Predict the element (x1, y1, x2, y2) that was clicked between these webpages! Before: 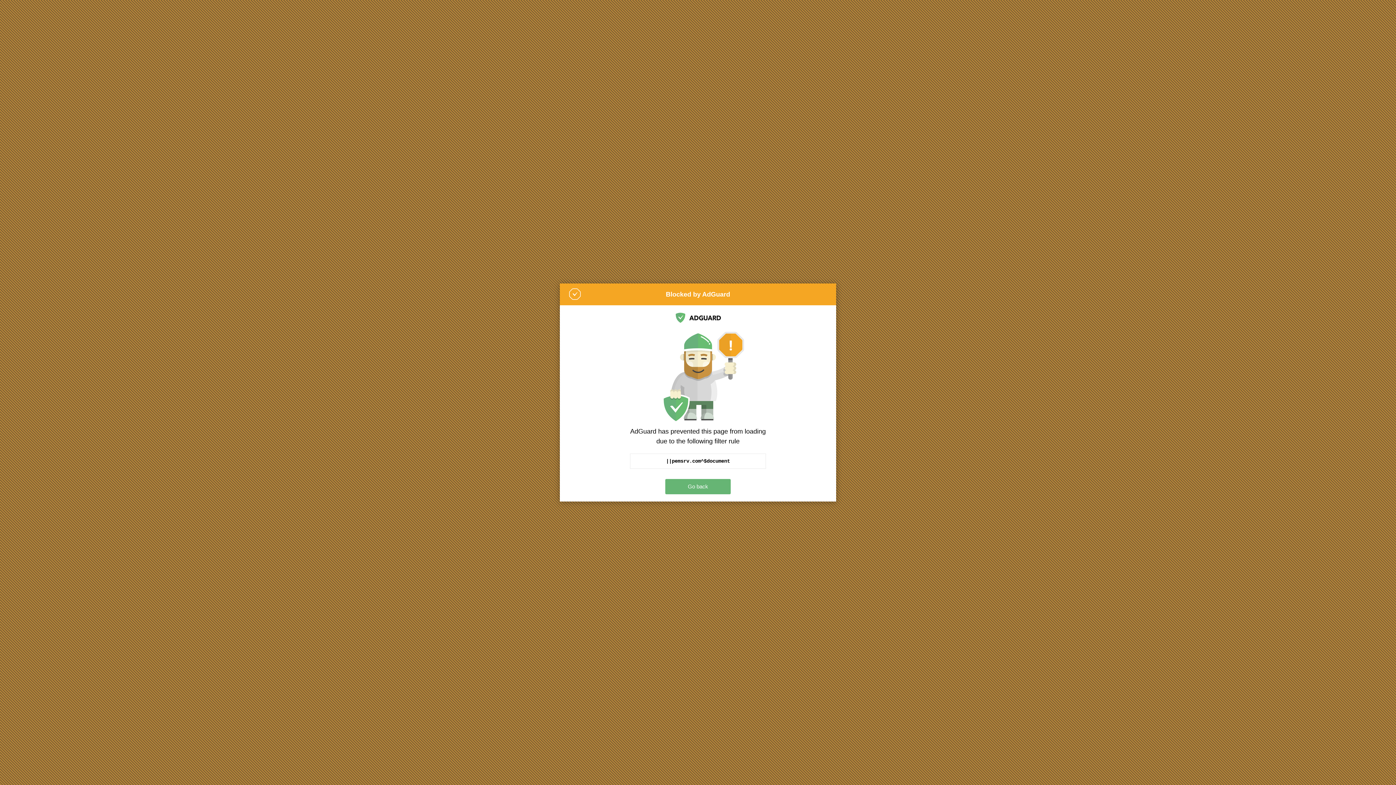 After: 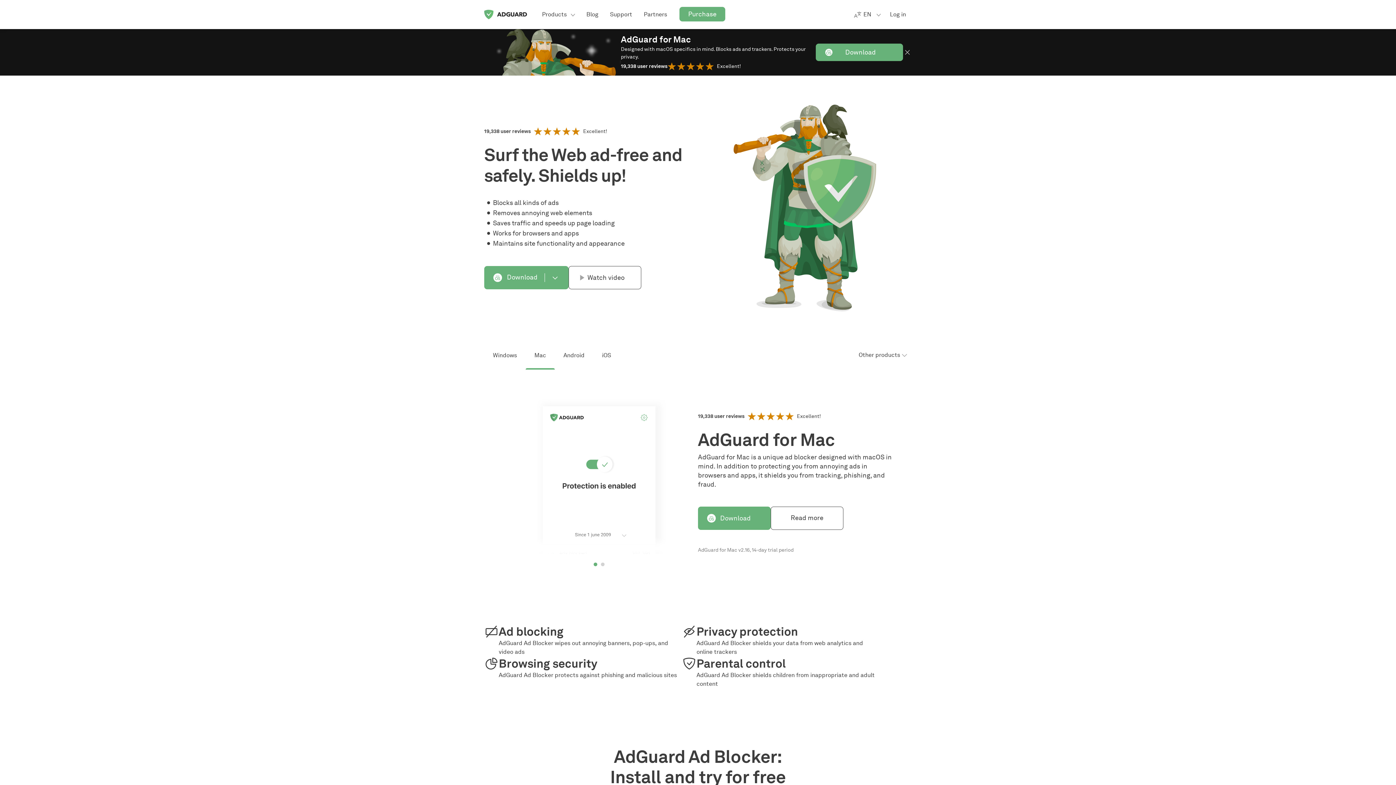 Action: bbox: (665, 479, 730, 494) label: Go back